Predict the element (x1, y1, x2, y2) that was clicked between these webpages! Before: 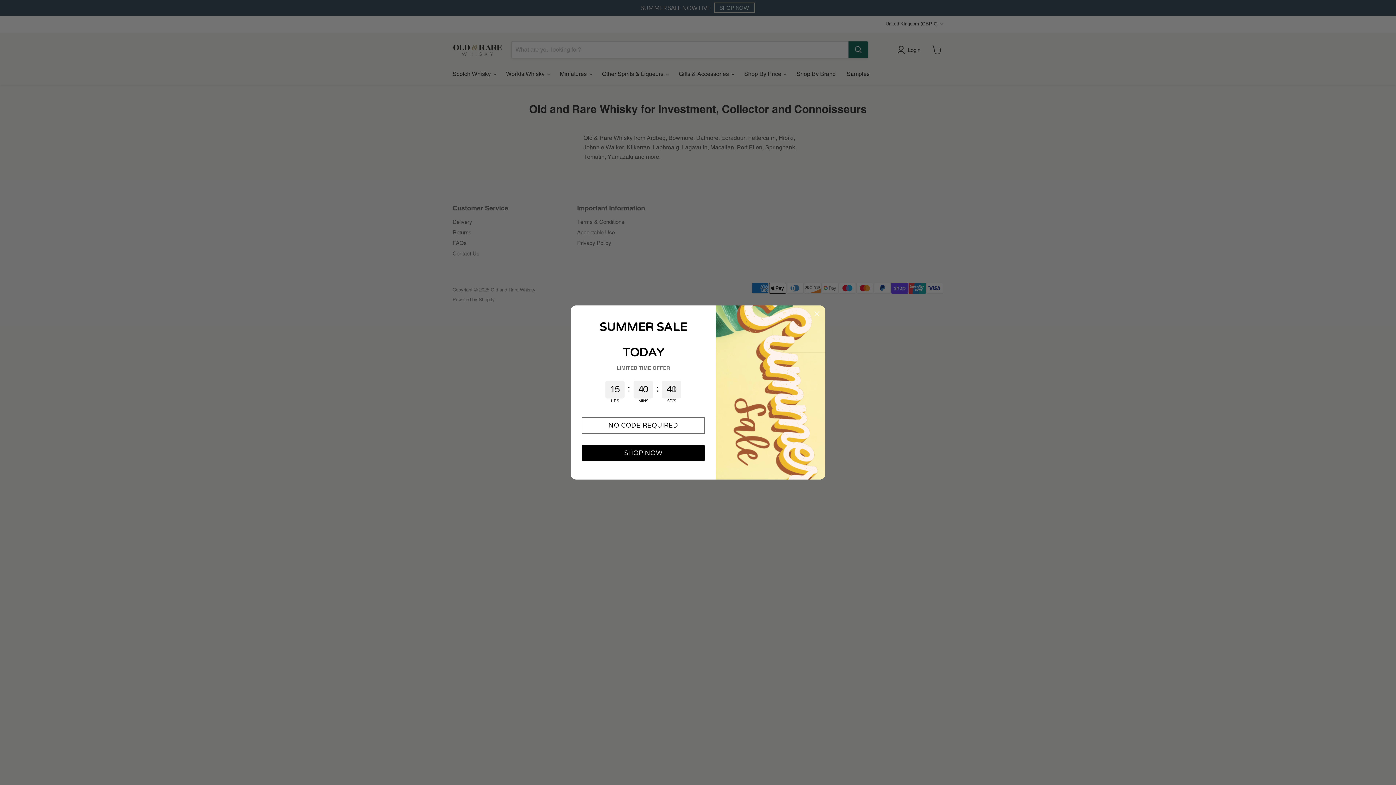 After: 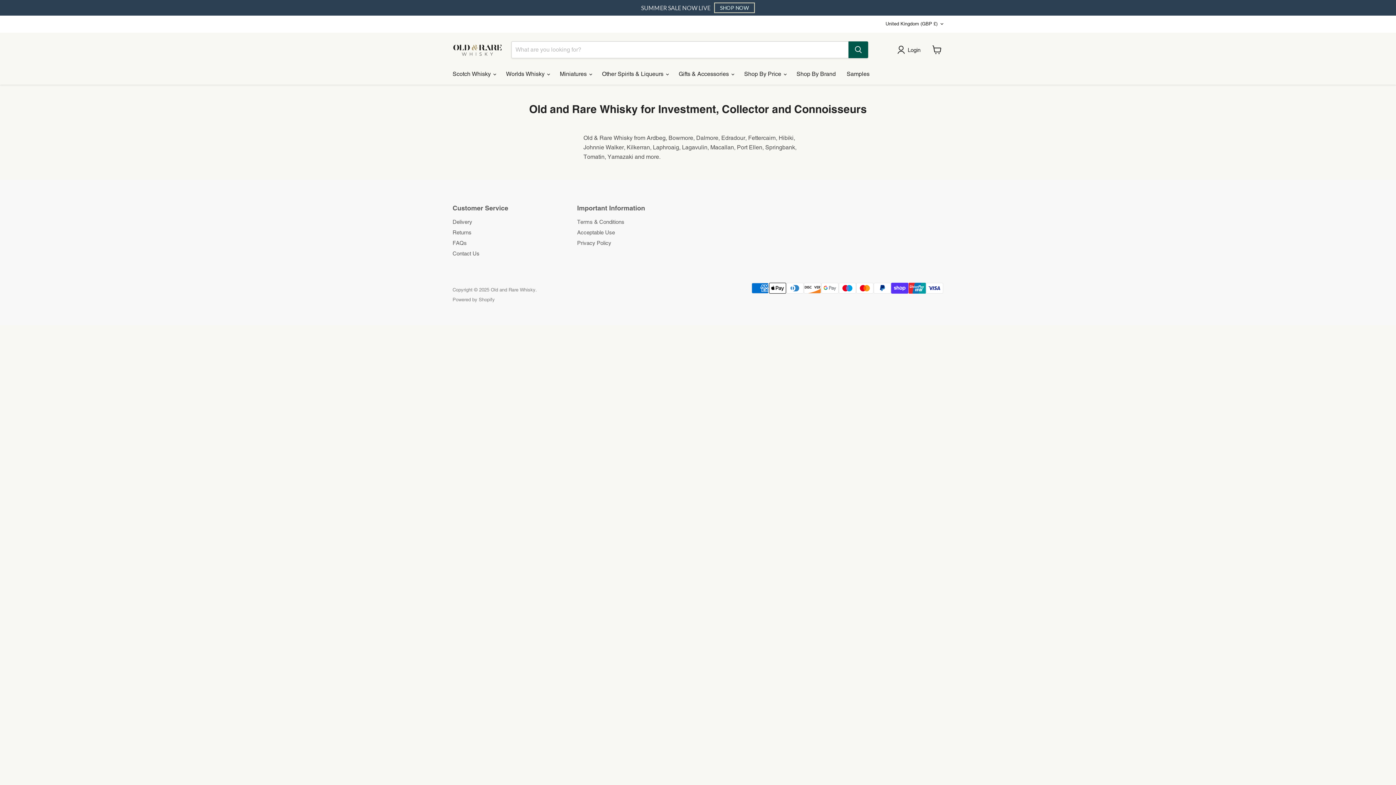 Action: bbox: (814, 310, 820, 317)